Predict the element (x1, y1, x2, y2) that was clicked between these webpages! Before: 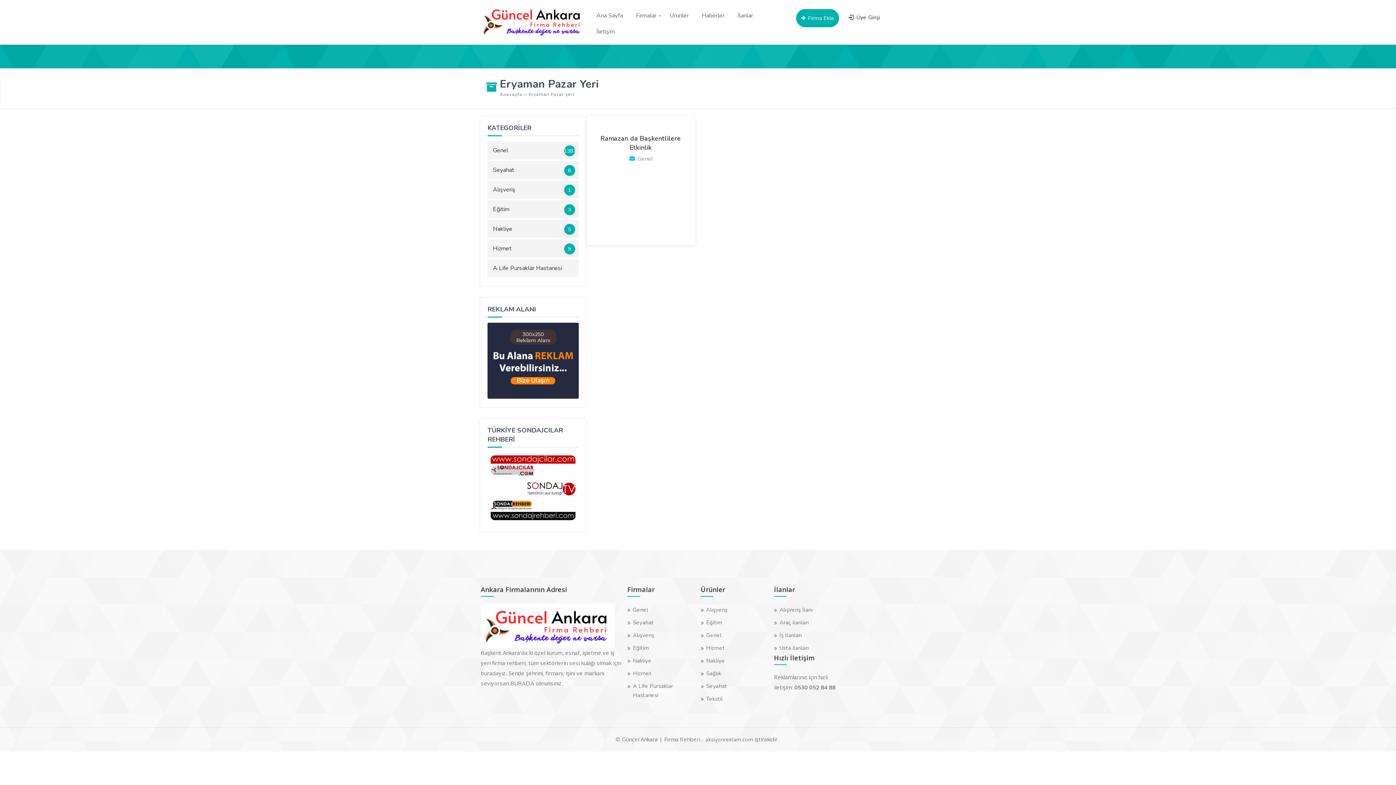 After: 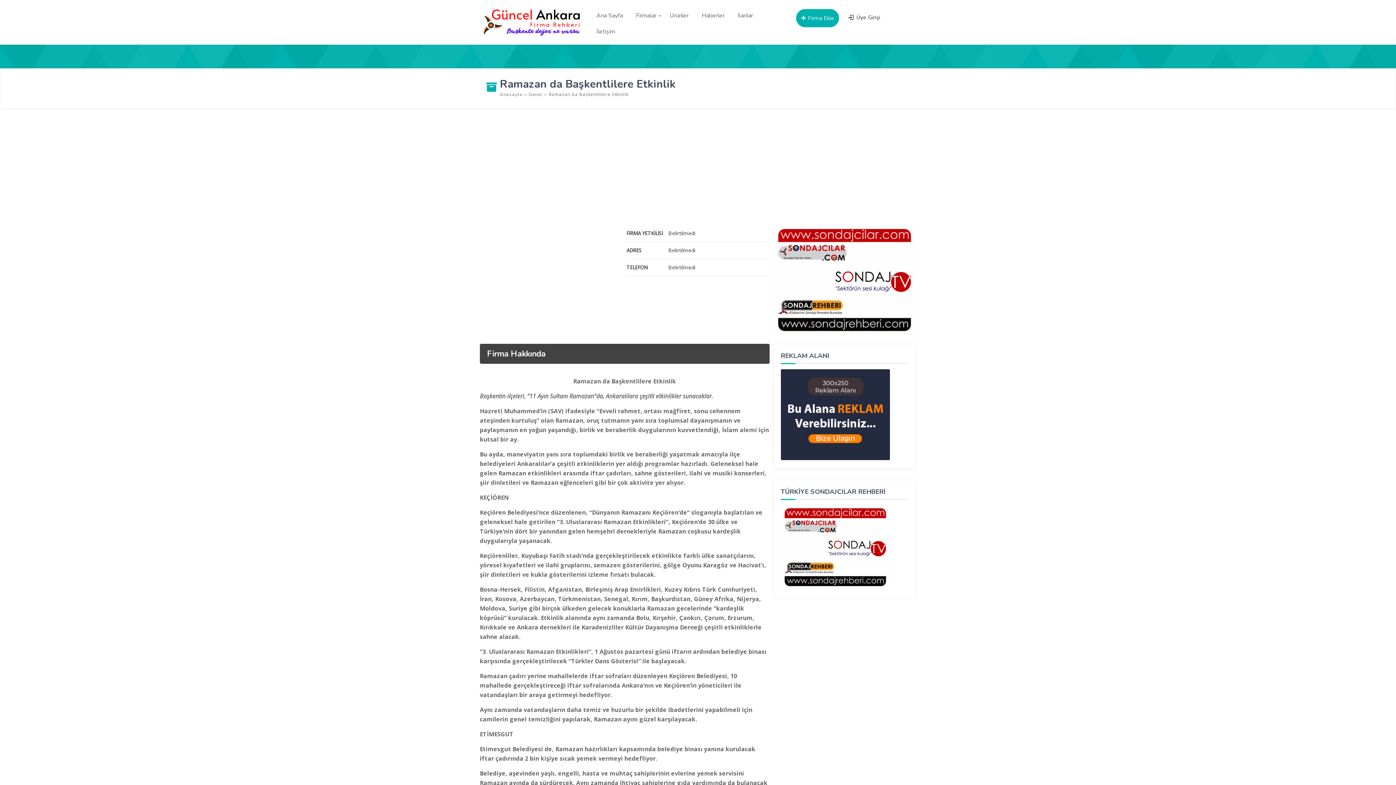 Action: bbox: (586, 116, 695, 216) label: Ramazan da Başkentlilere Etkinlik
 Genel